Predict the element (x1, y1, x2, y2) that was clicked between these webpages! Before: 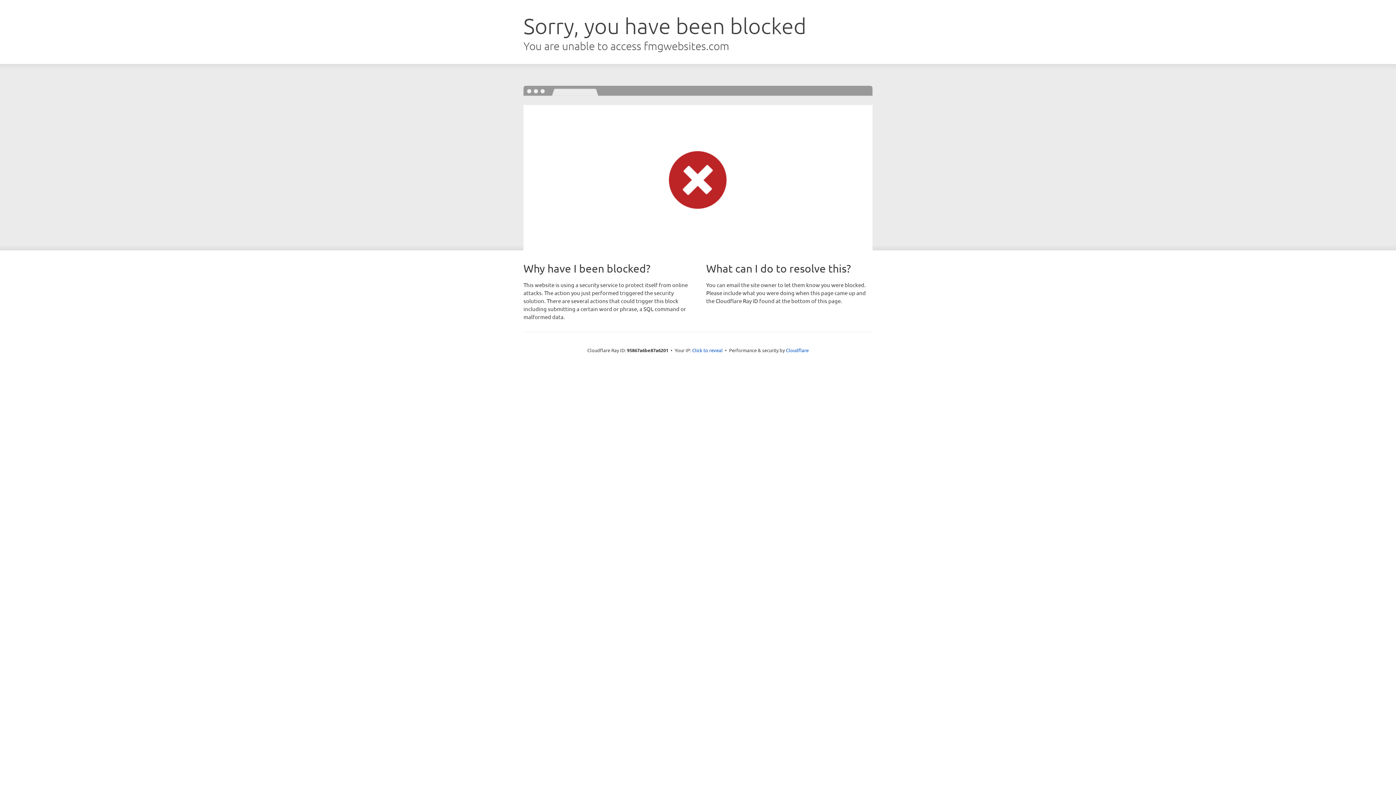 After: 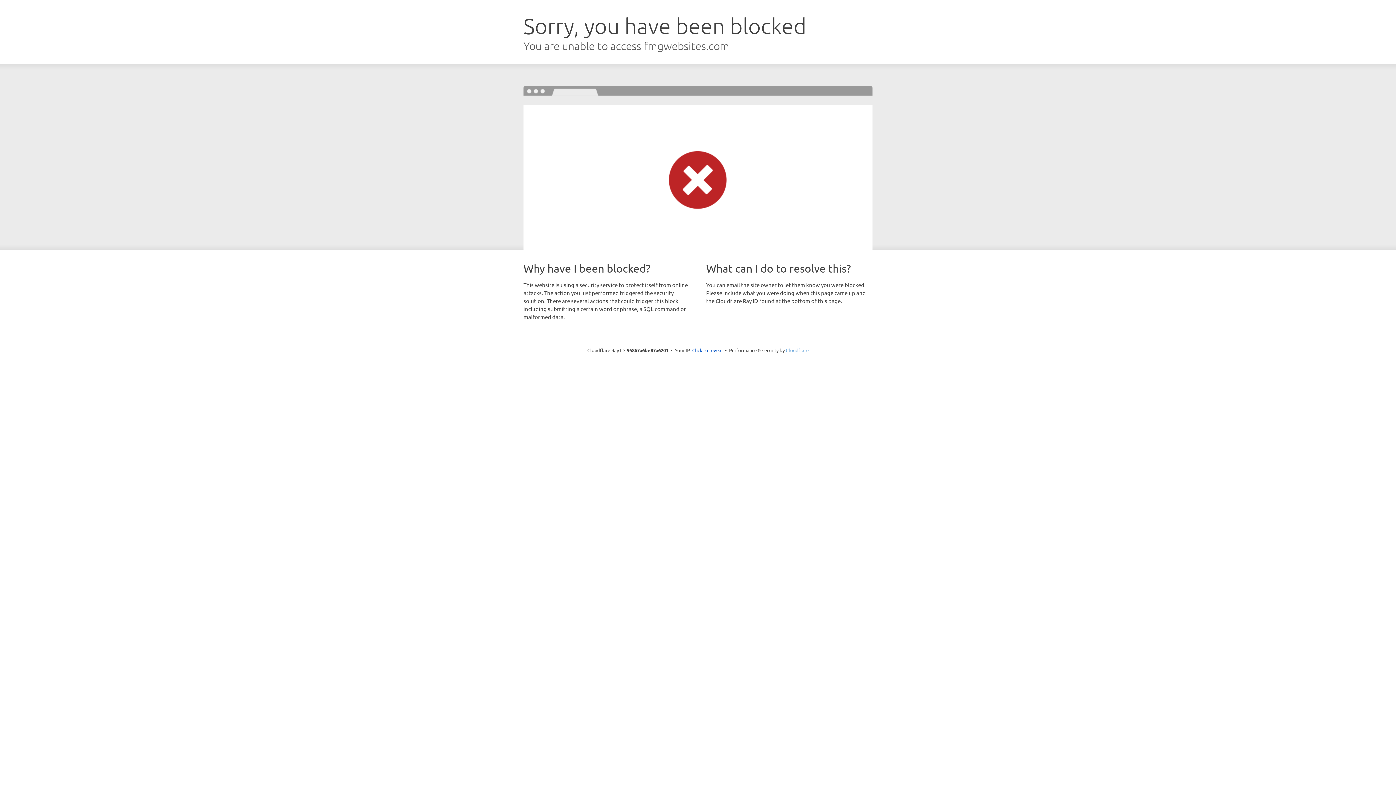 Action: bbox: (786, 347, 808, 353) label: Cloudflare